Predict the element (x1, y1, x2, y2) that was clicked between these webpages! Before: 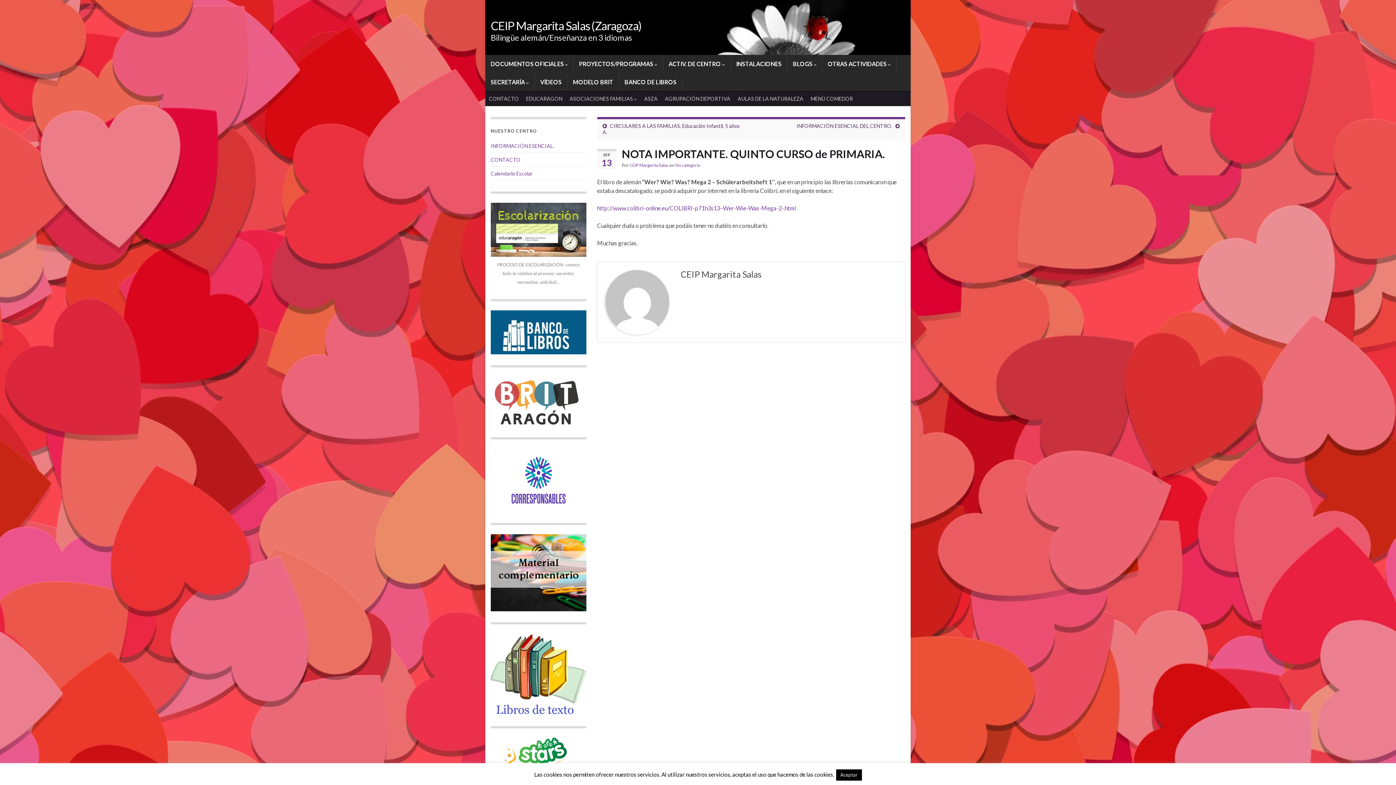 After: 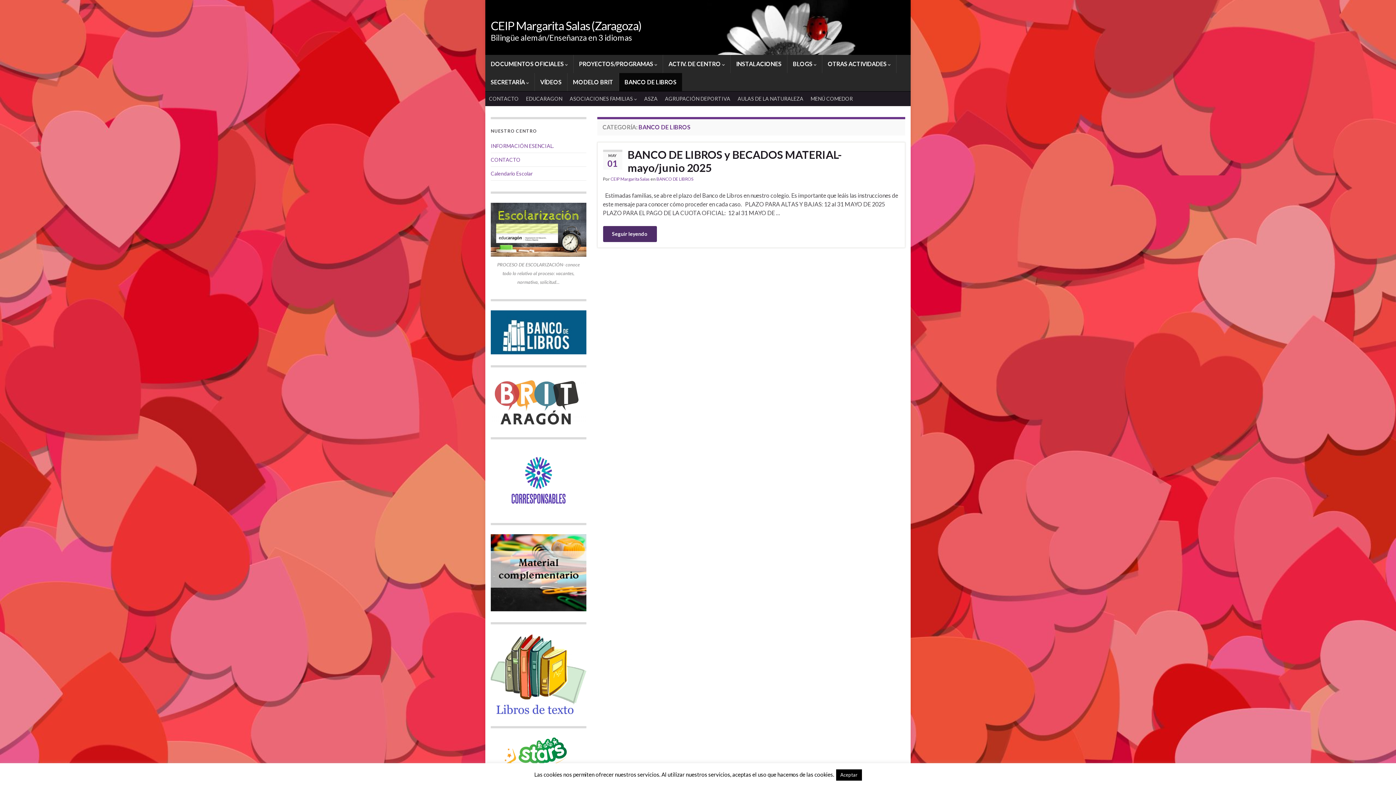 Action: bbox: (490, 328, 586, 335)